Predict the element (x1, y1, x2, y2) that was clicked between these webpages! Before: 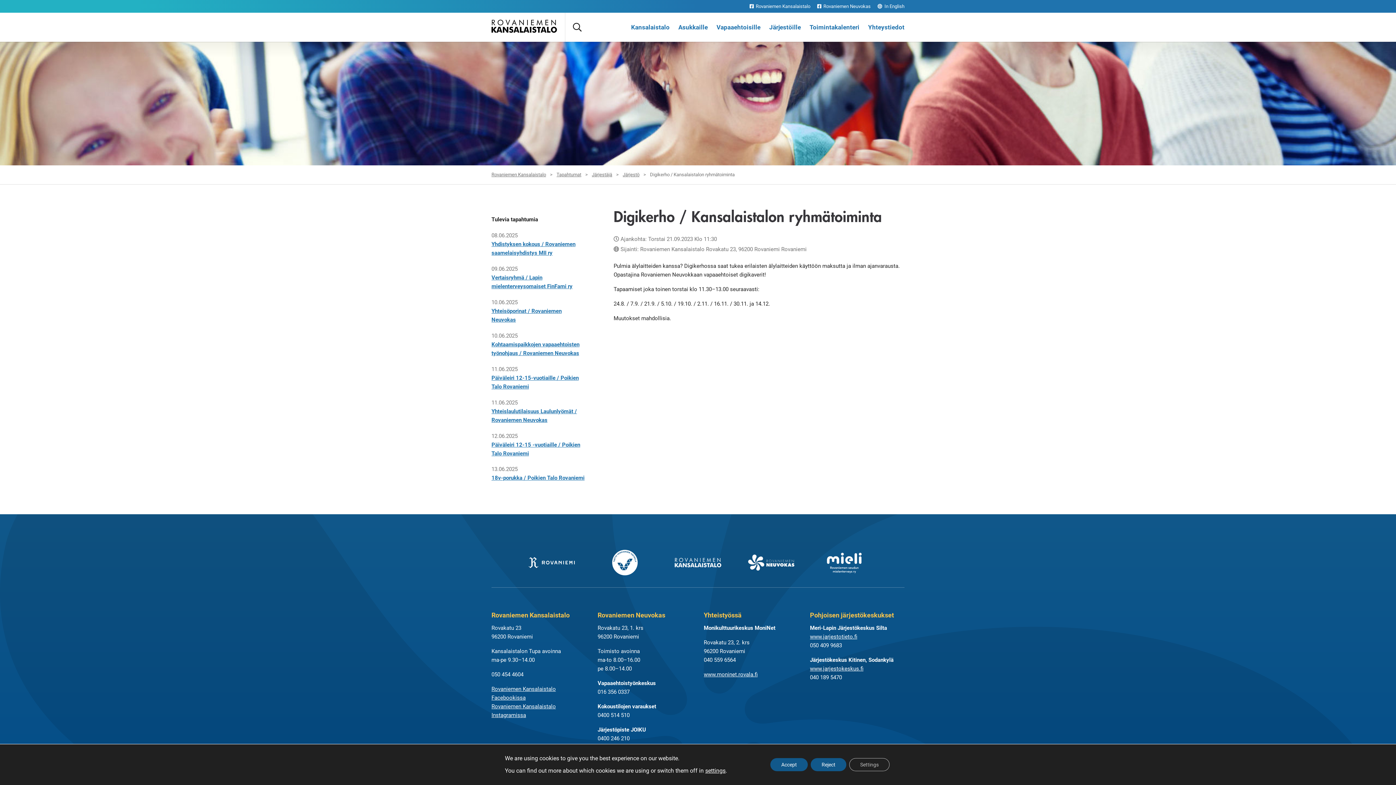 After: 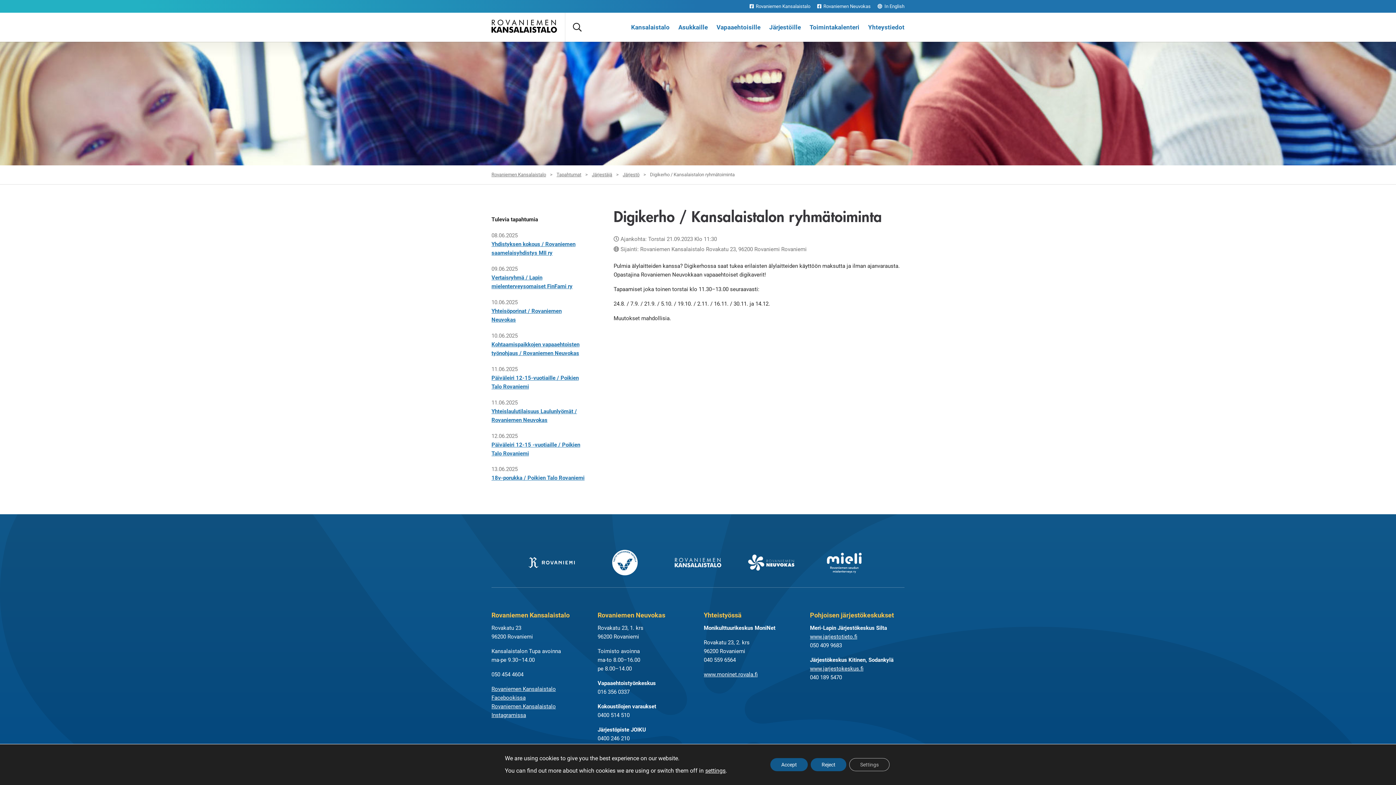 Action: label: www.jarjestokeskus.fi bbox: (810, 665, 863, 672)